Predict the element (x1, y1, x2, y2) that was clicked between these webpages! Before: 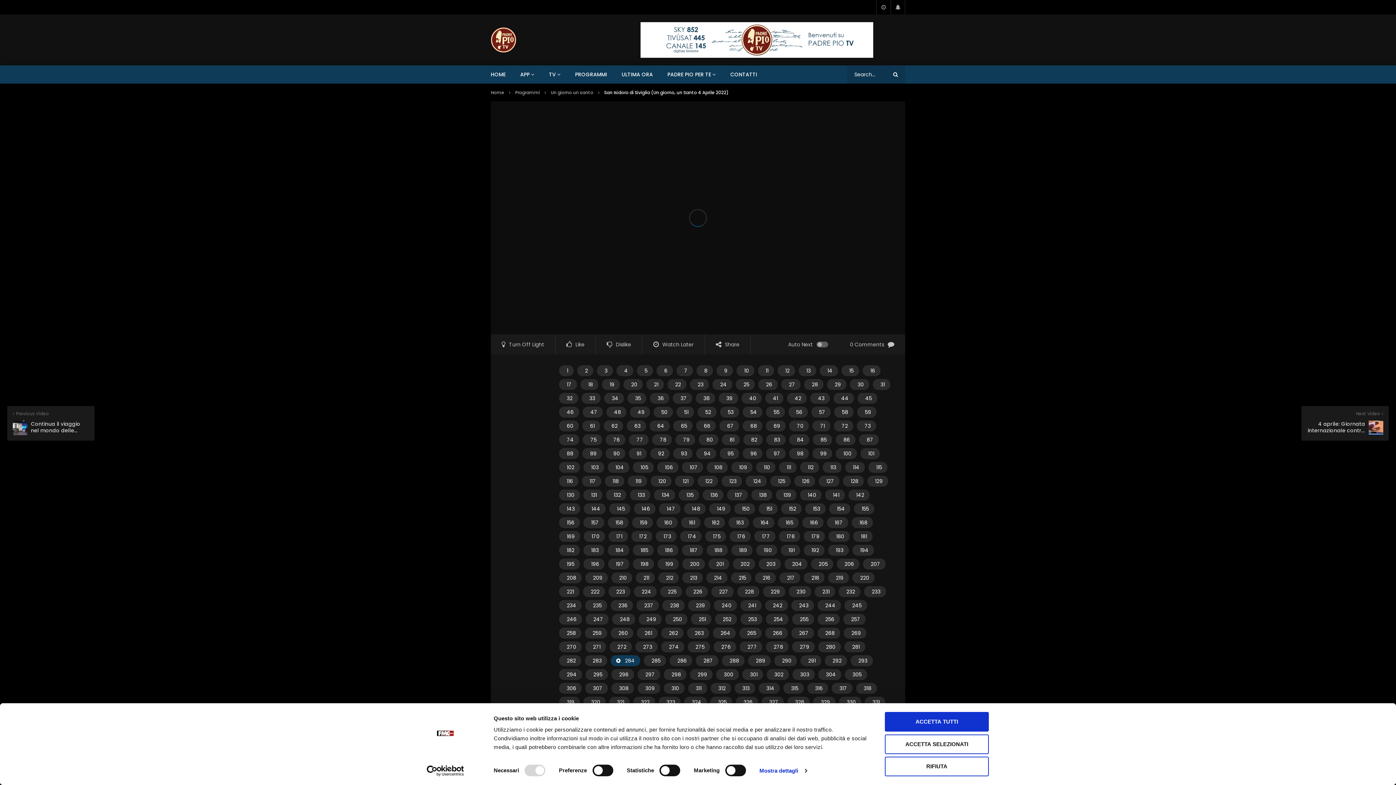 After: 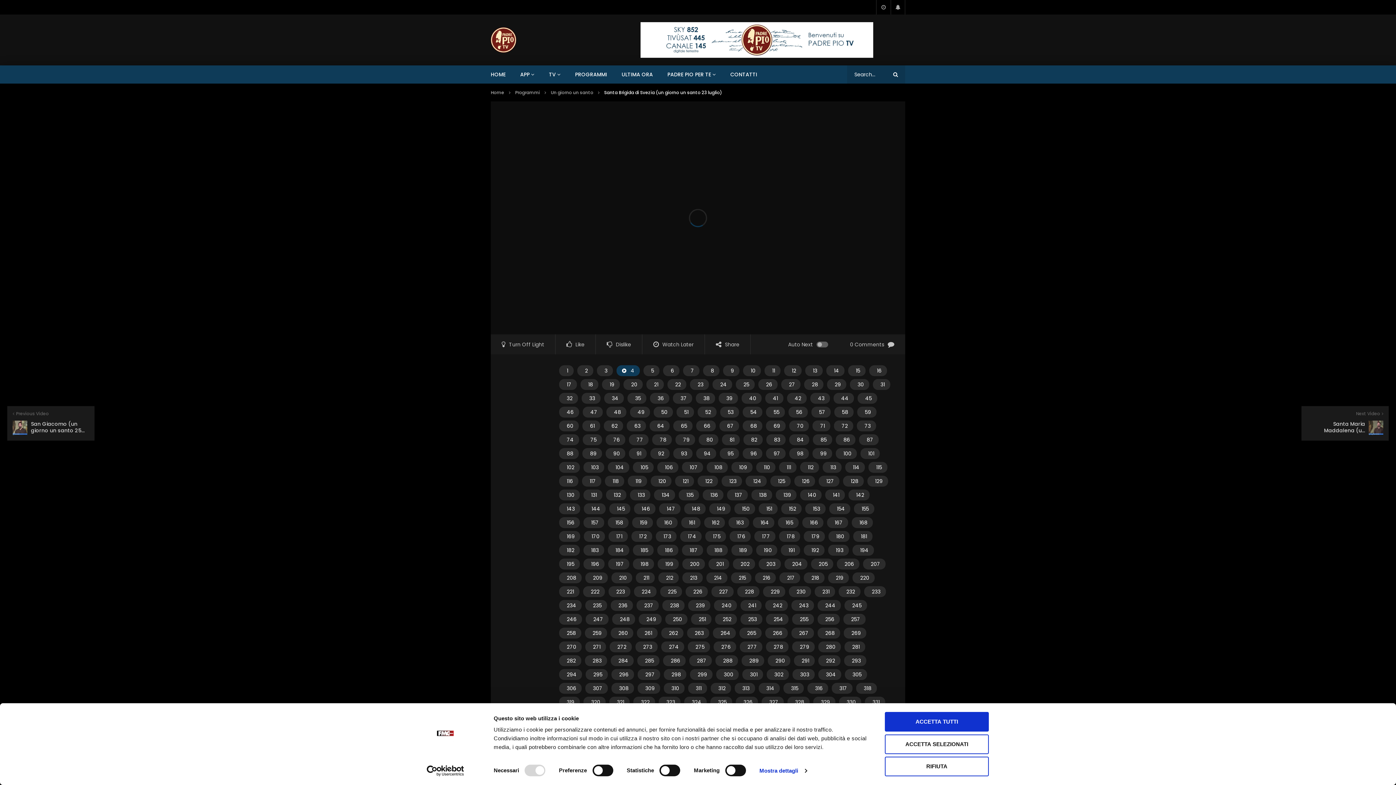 Action: label: 4 bbox: (616, 365, 633, 376)